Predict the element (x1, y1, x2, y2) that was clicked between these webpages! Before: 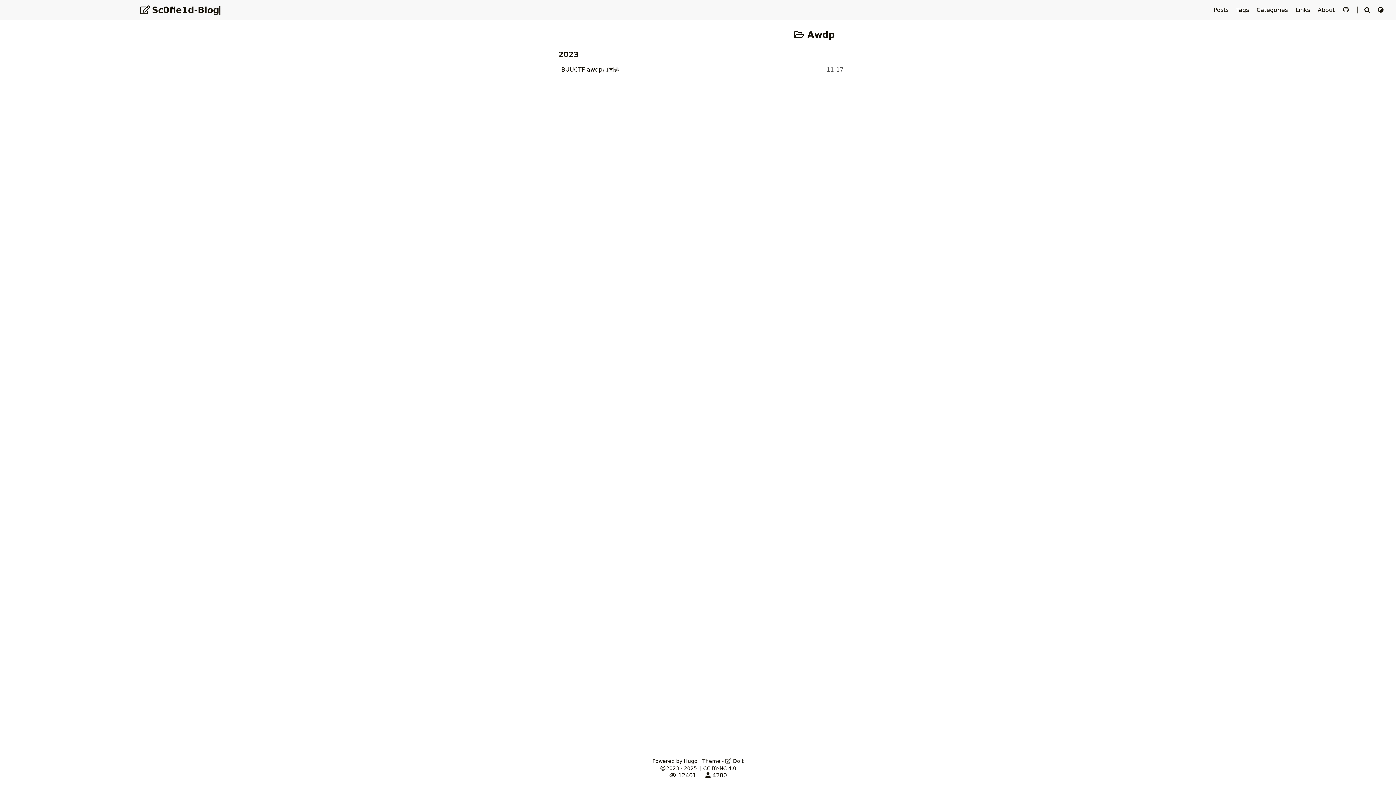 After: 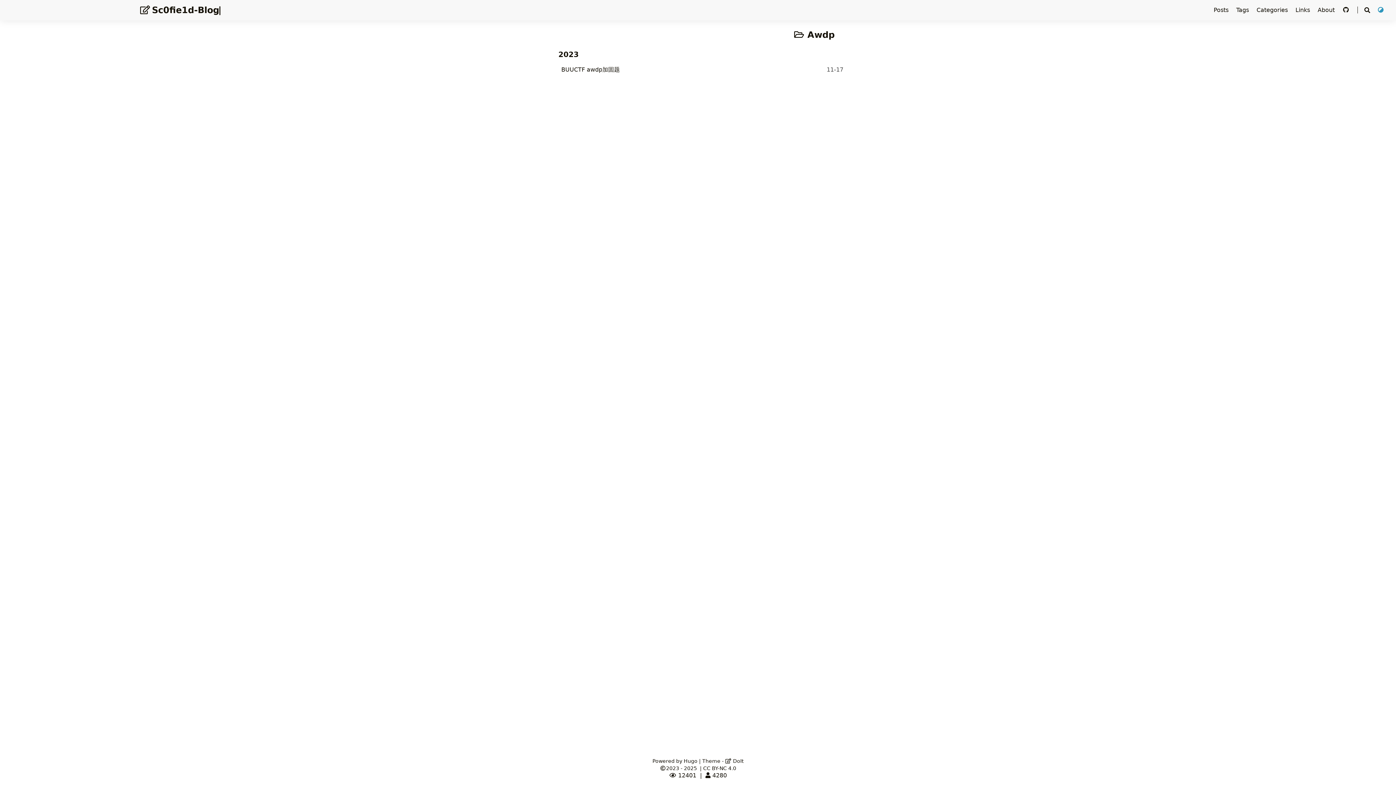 Action: bbox: (1377, 6, 1384, 13) label: Light
Dark
Black
Auto